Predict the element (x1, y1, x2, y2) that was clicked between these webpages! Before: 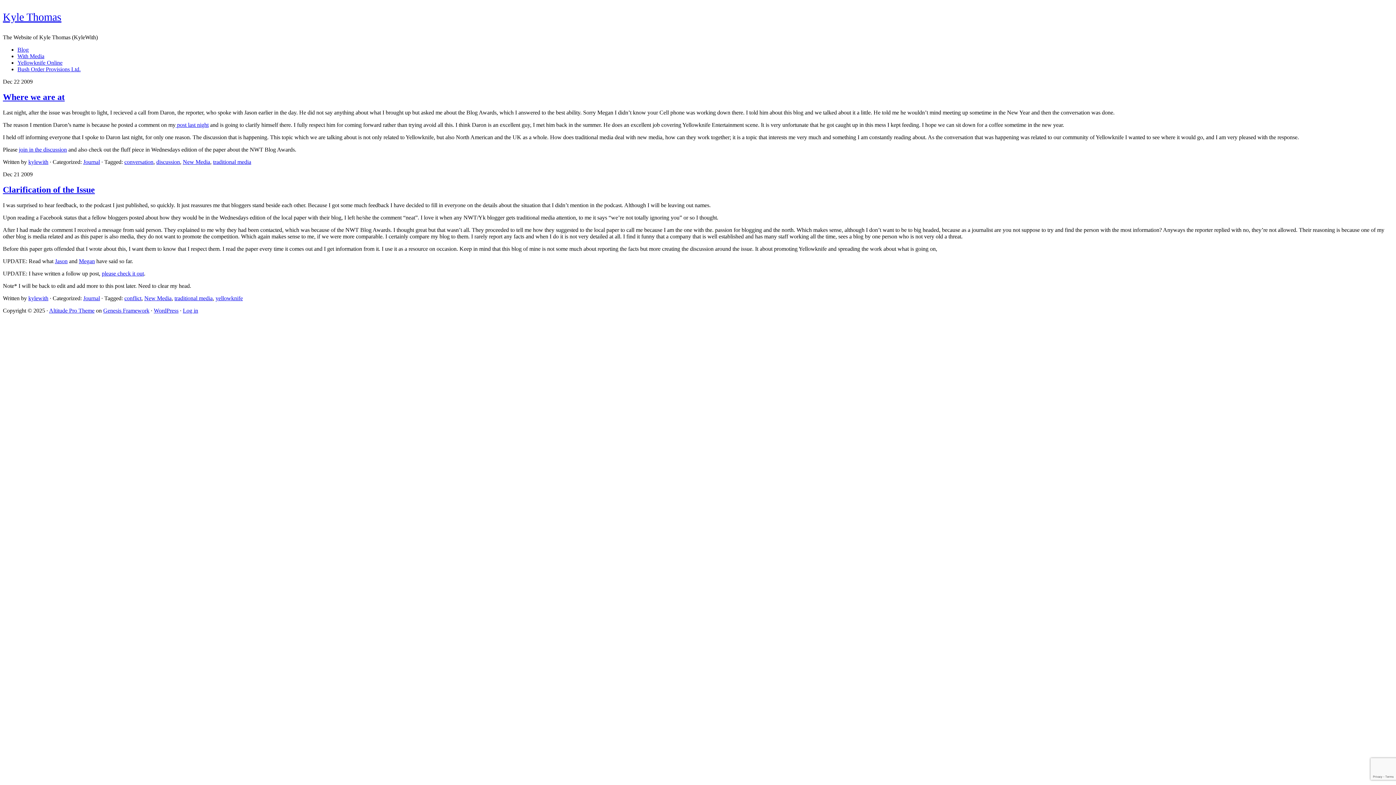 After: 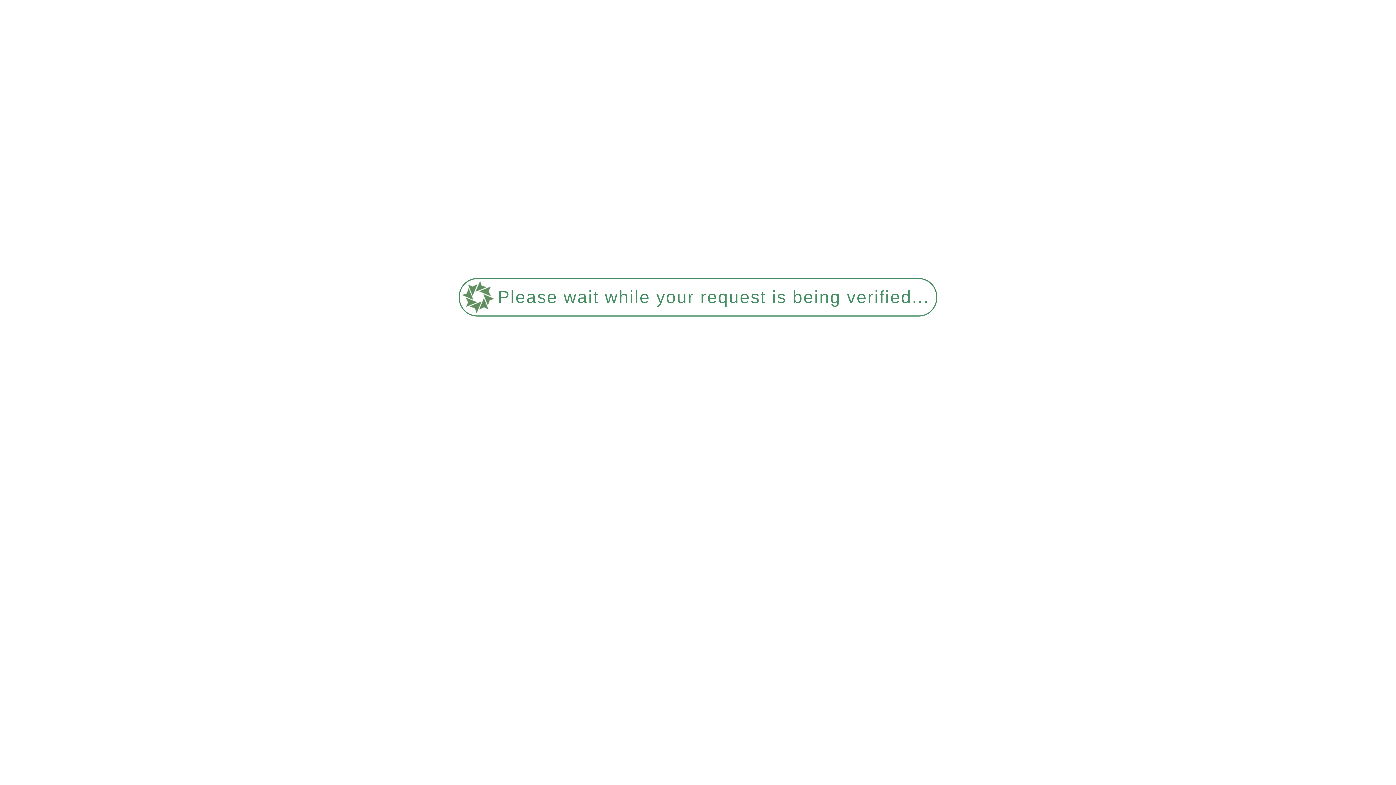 Action: label: conversation bbox: (124, 158, 153, 165)